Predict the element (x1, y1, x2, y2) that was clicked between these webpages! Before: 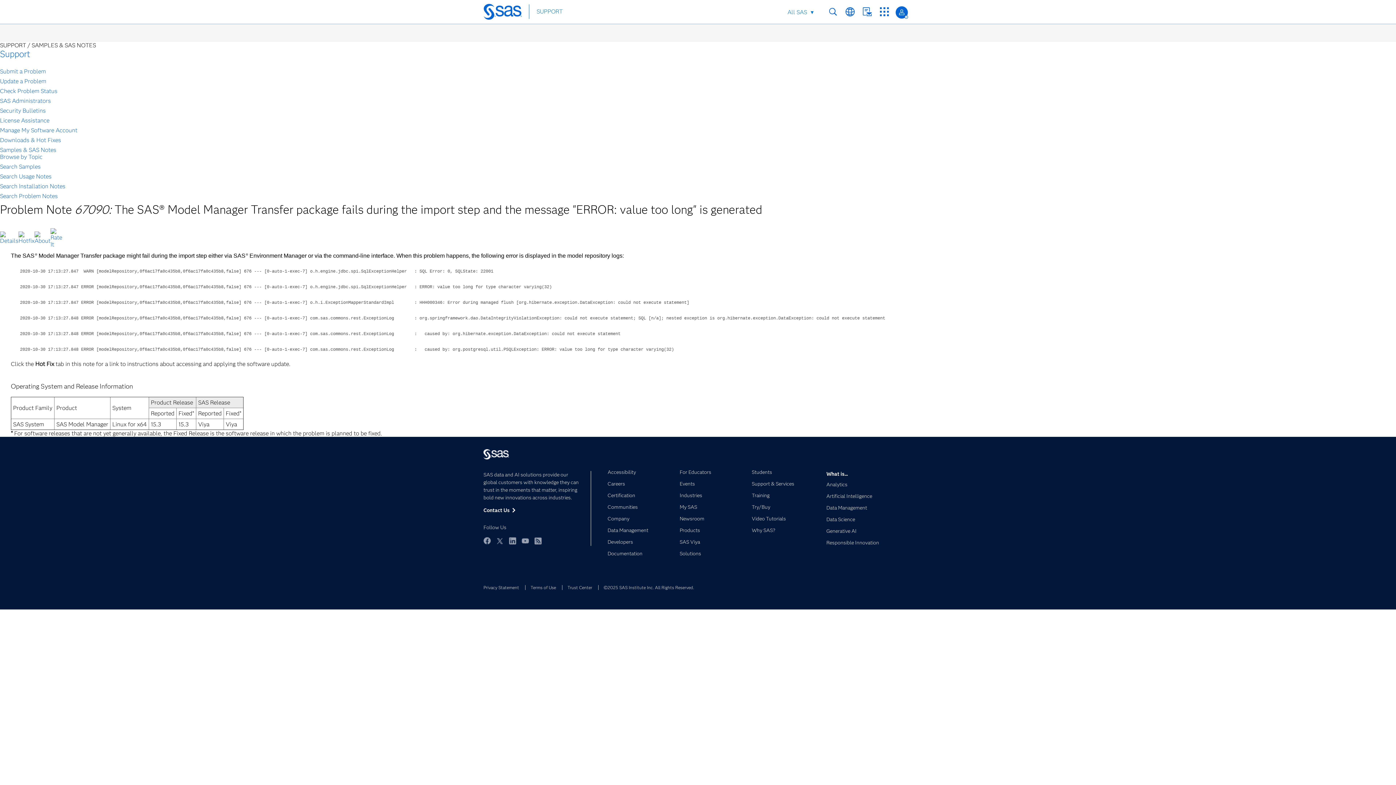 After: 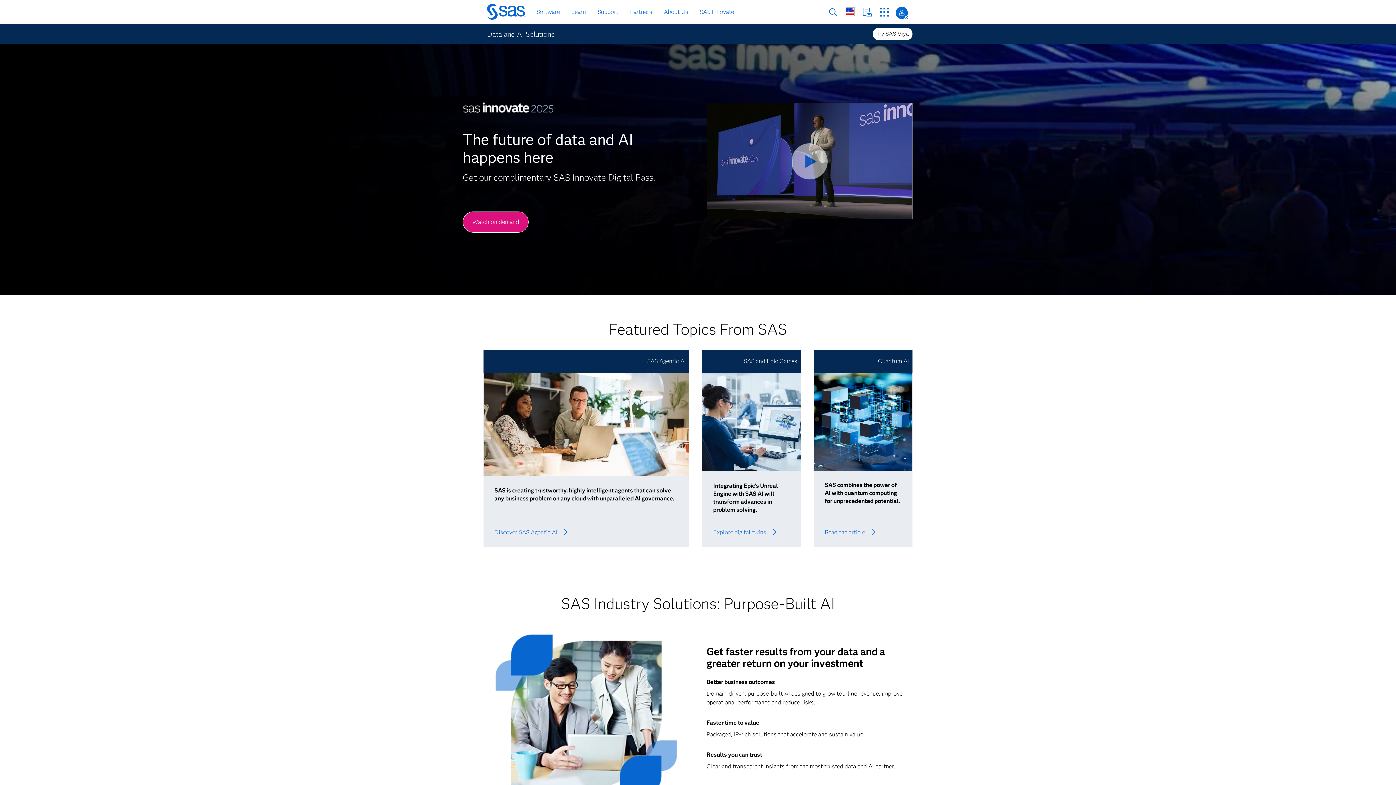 Action: bbox: (483, 454, 509, 461)